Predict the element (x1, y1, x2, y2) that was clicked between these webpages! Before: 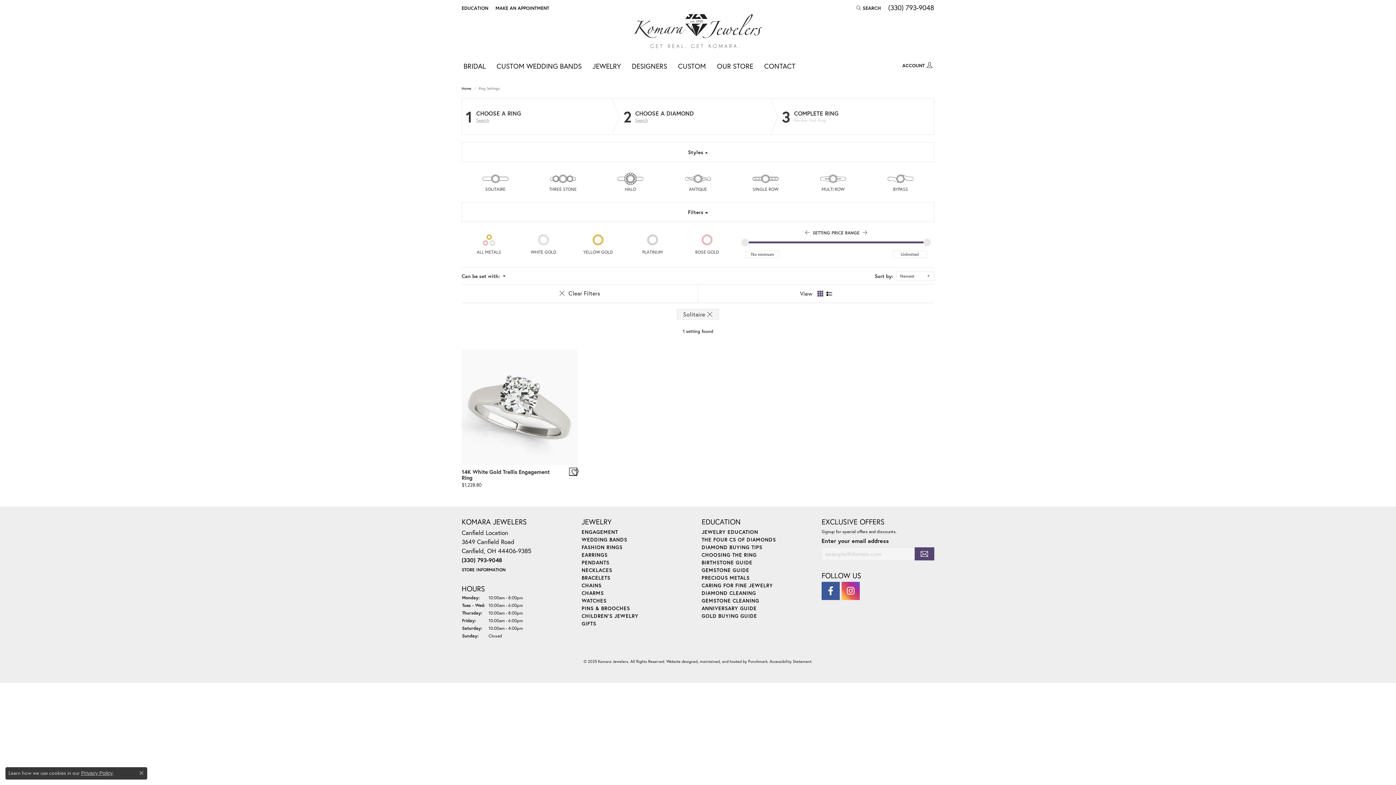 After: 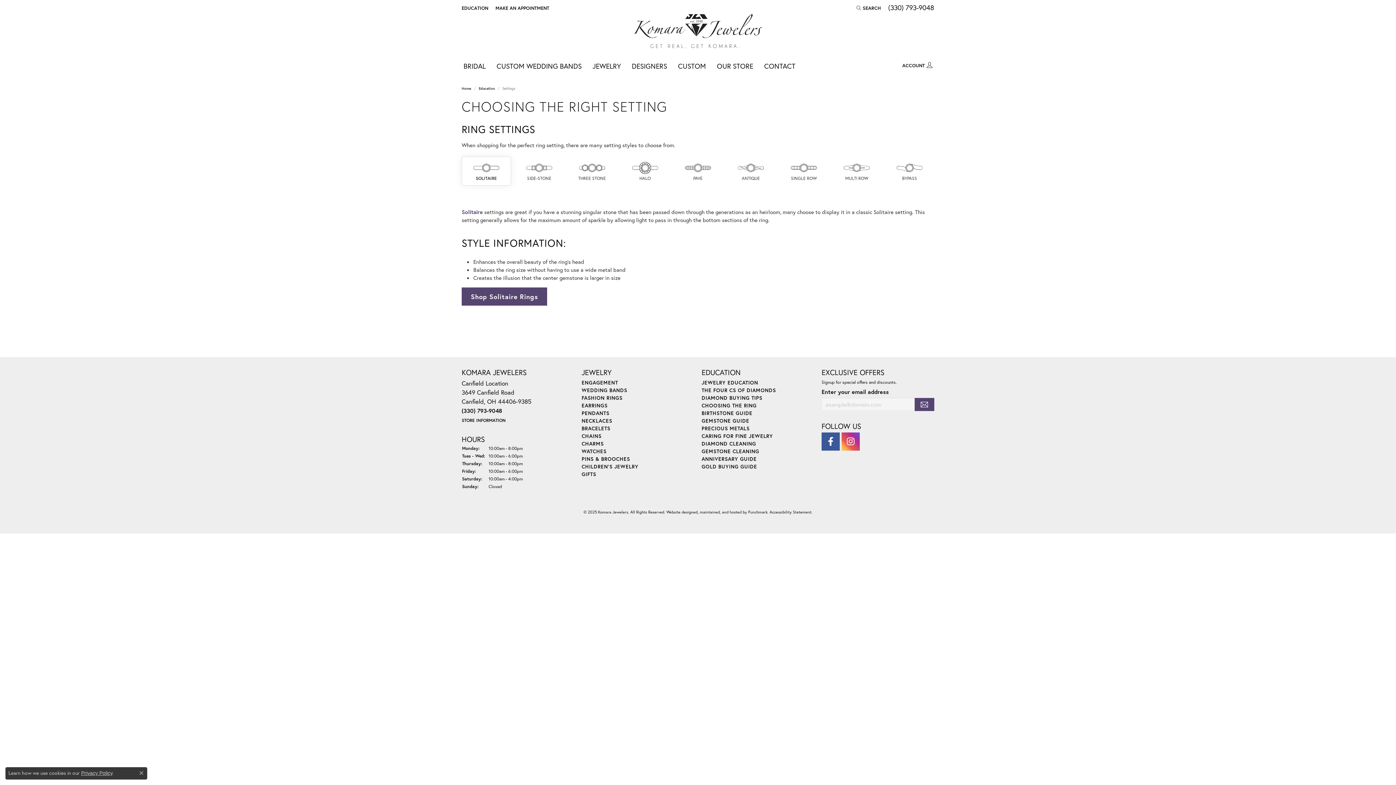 Action: bbox: (701, 551, 756, 558) label: CHOOSING THE RING